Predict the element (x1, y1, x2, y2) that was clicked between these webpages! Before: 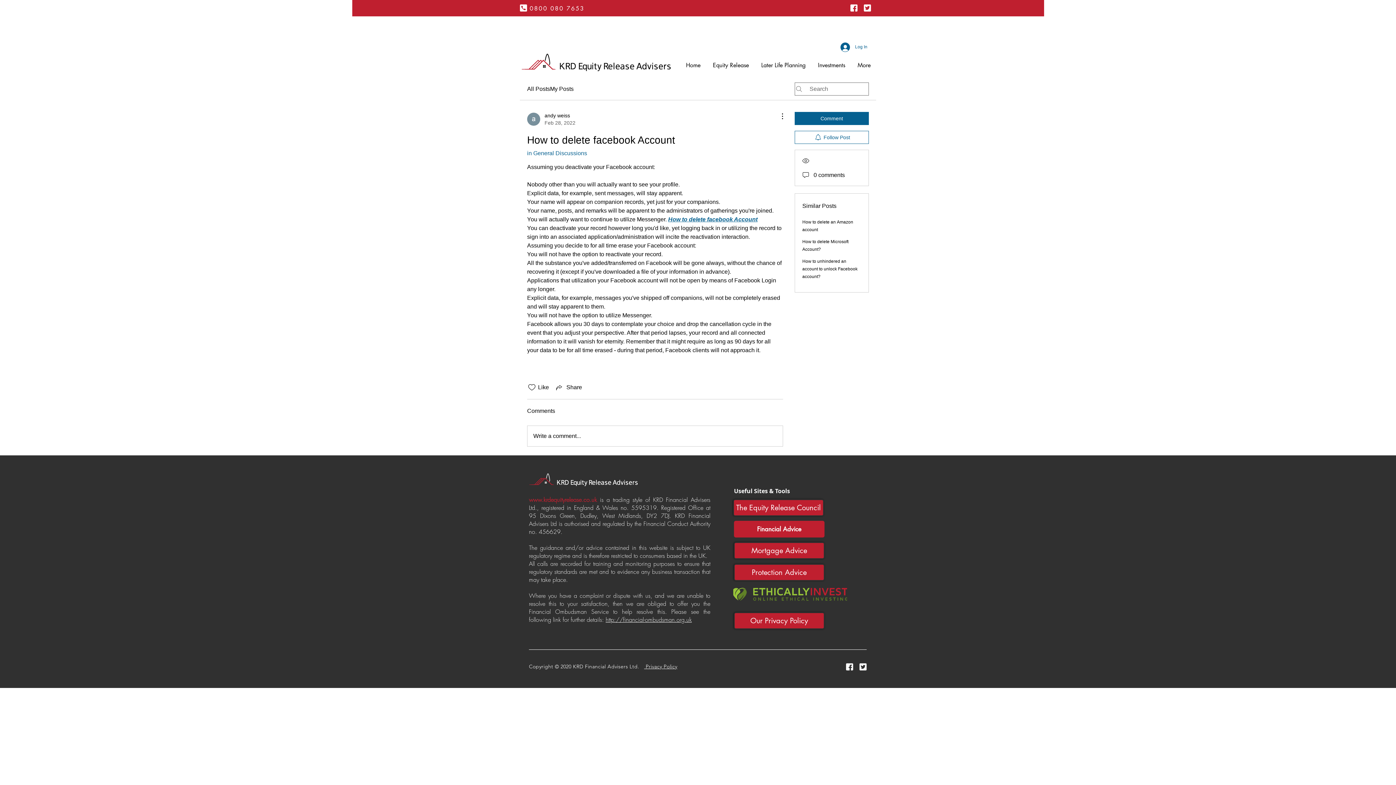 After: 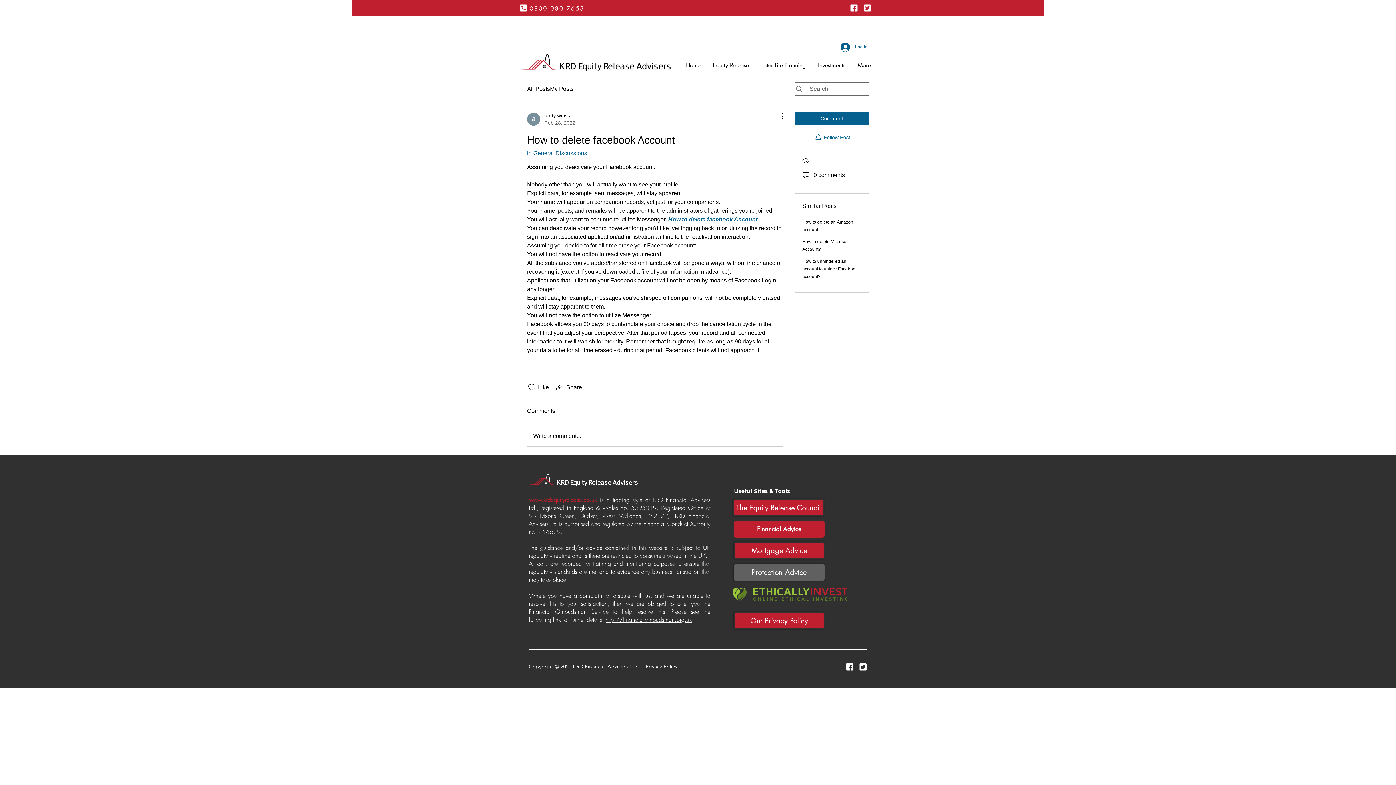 Action: label: Protection Advice bbox: (734, 564, 824, 581)